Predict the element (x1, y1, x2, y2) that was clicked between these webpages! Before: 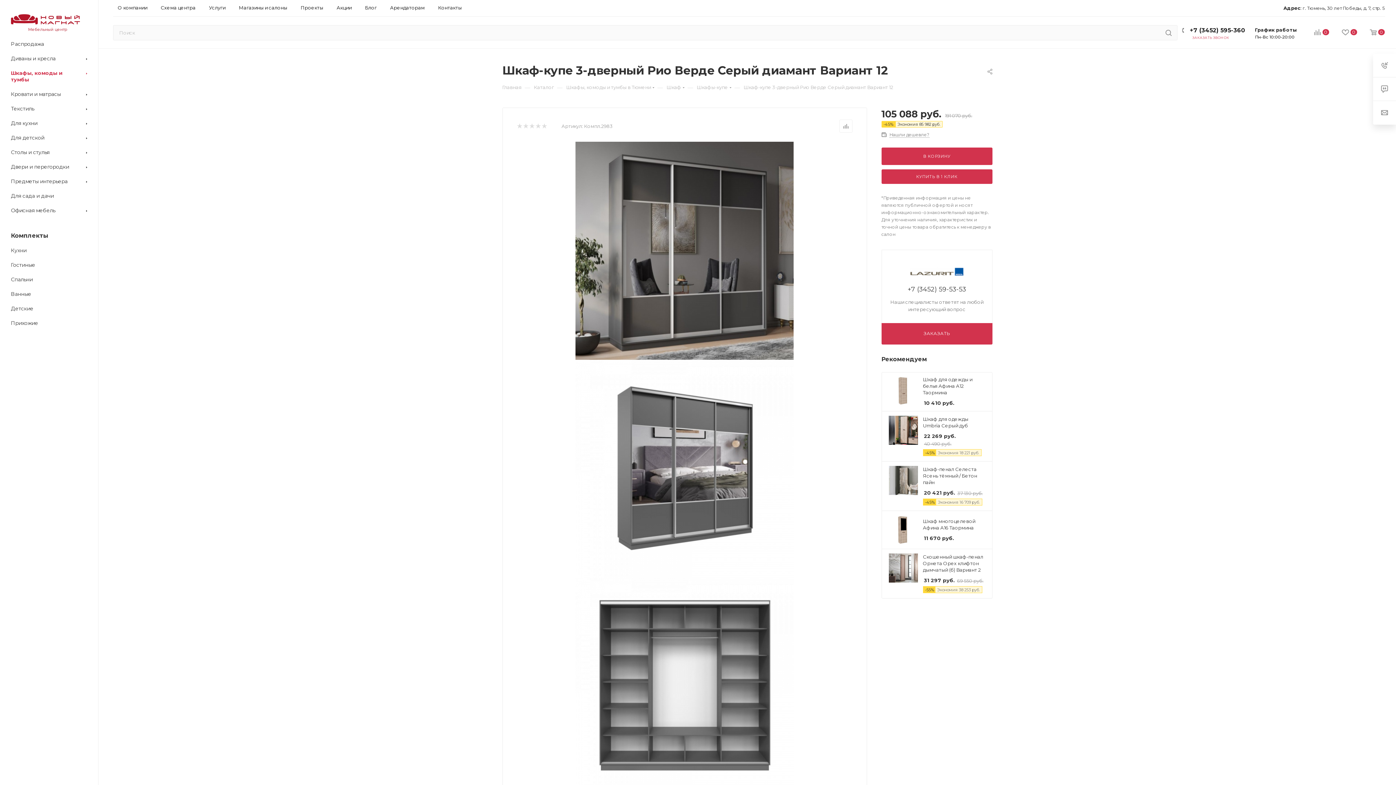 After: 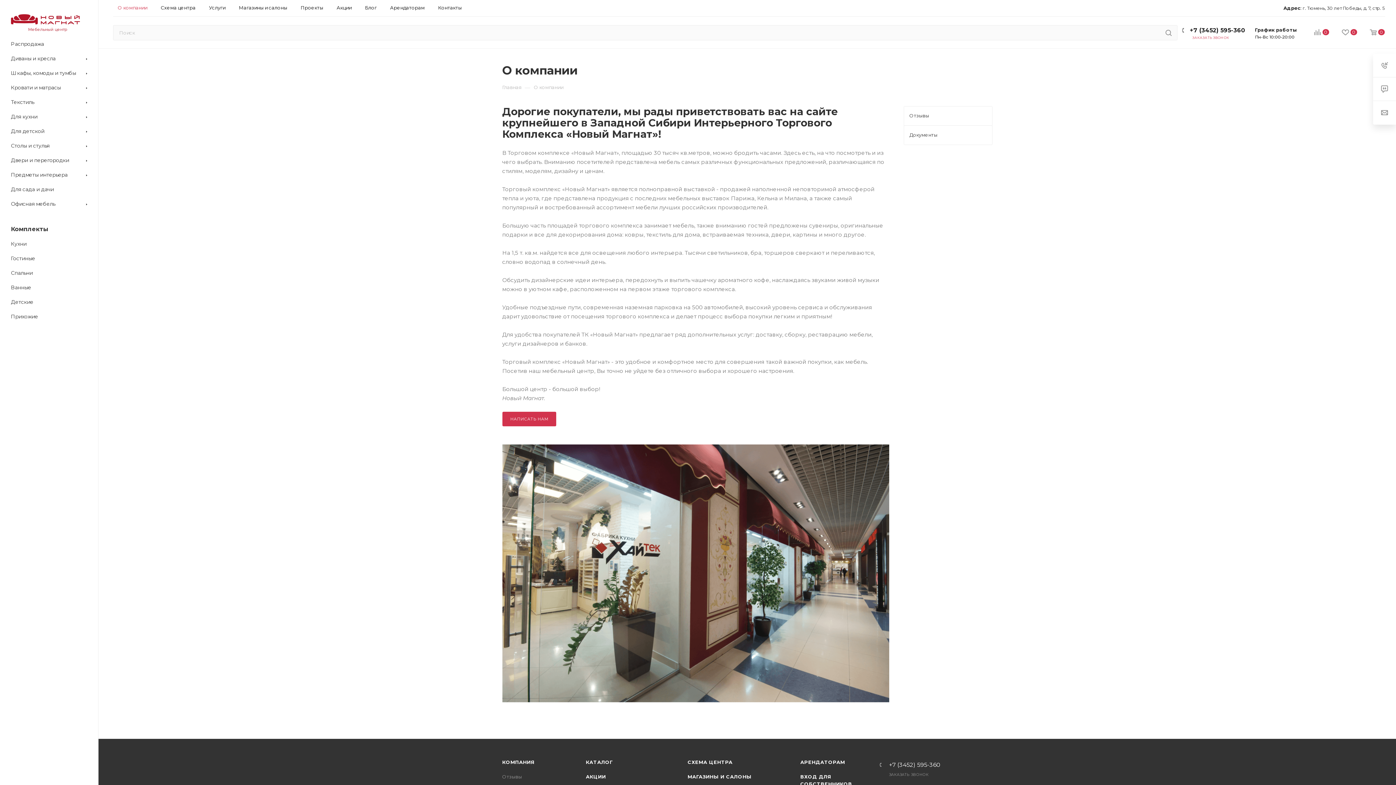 Action: label: О компании bbox: (117, 4, 147, 10)